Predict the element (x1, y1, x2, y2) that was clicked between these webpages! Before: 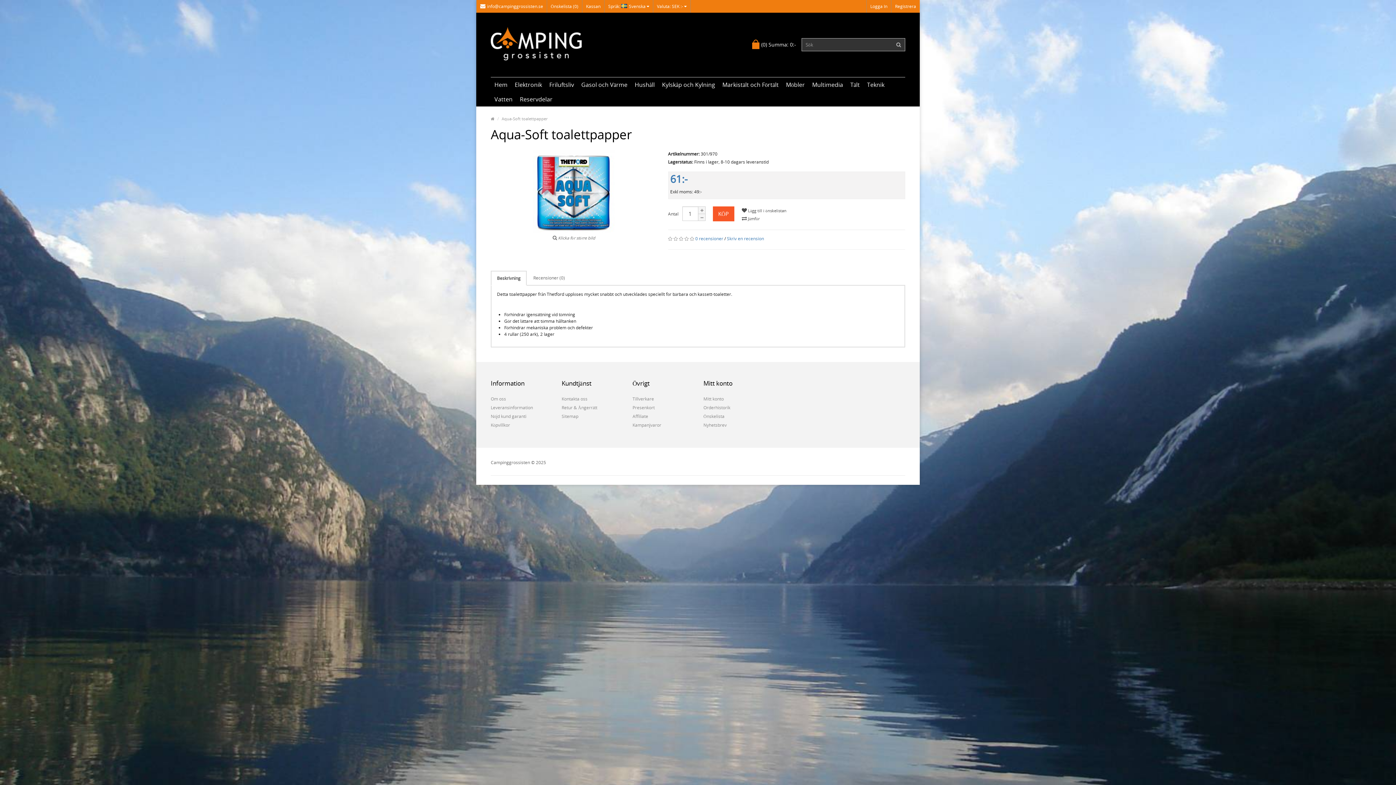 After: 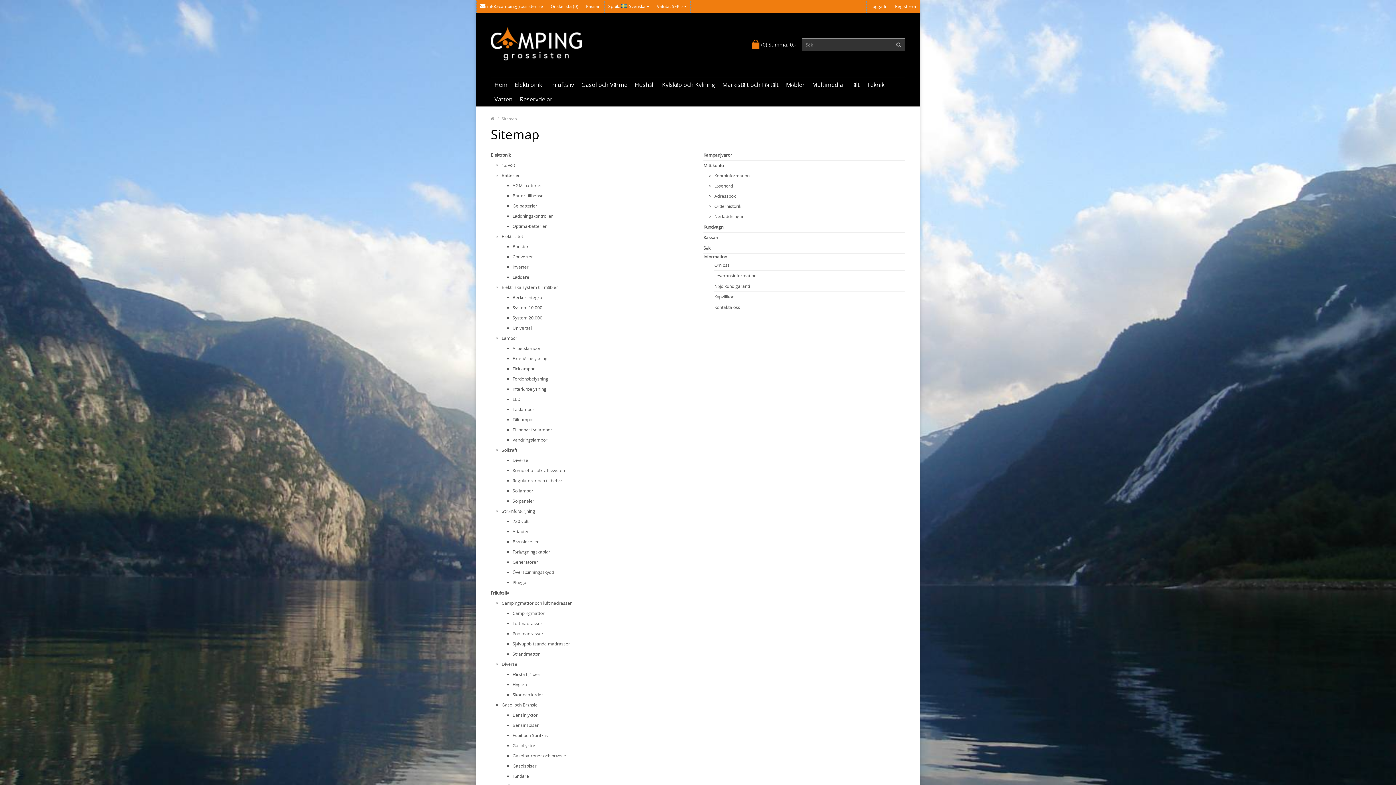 Action: bbox: (561, 412, 621, 421) label: Sitemap